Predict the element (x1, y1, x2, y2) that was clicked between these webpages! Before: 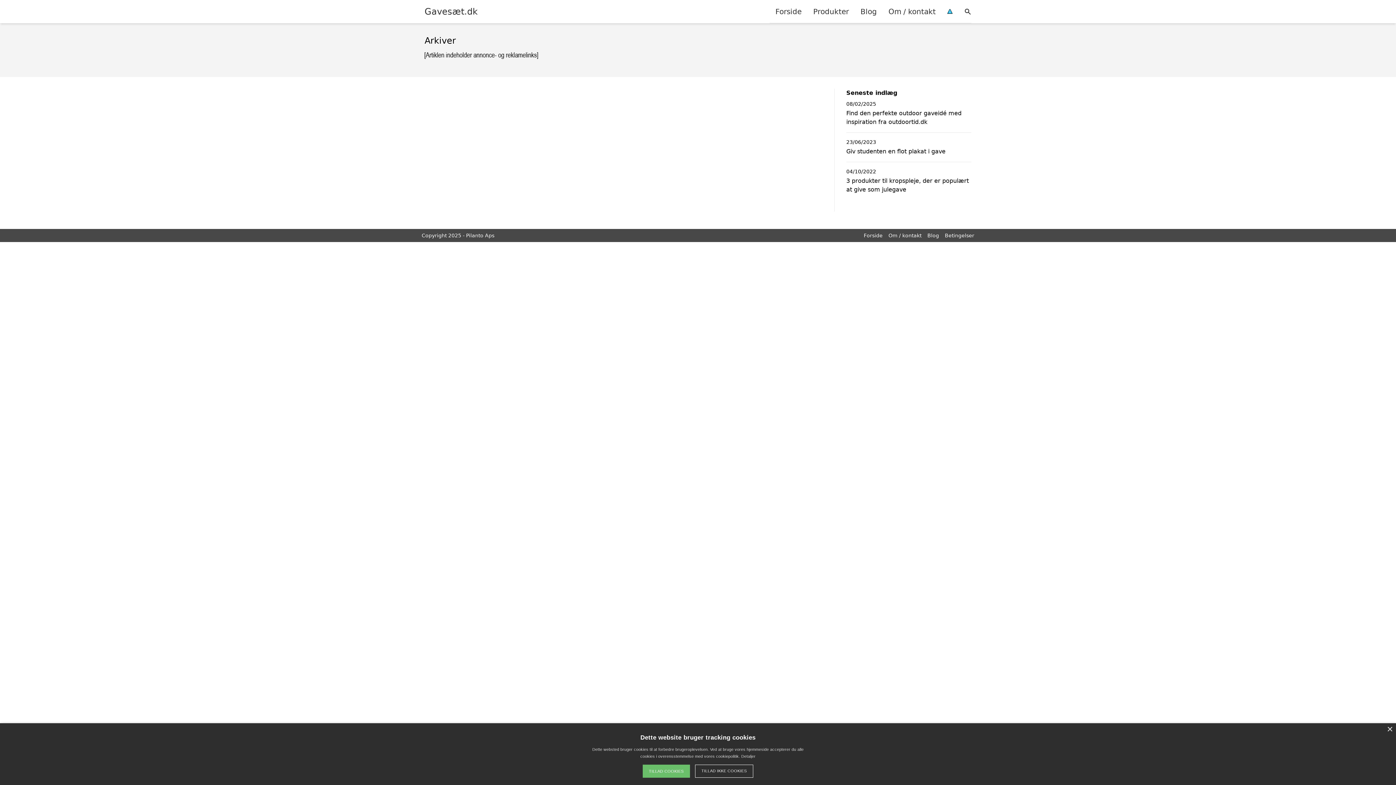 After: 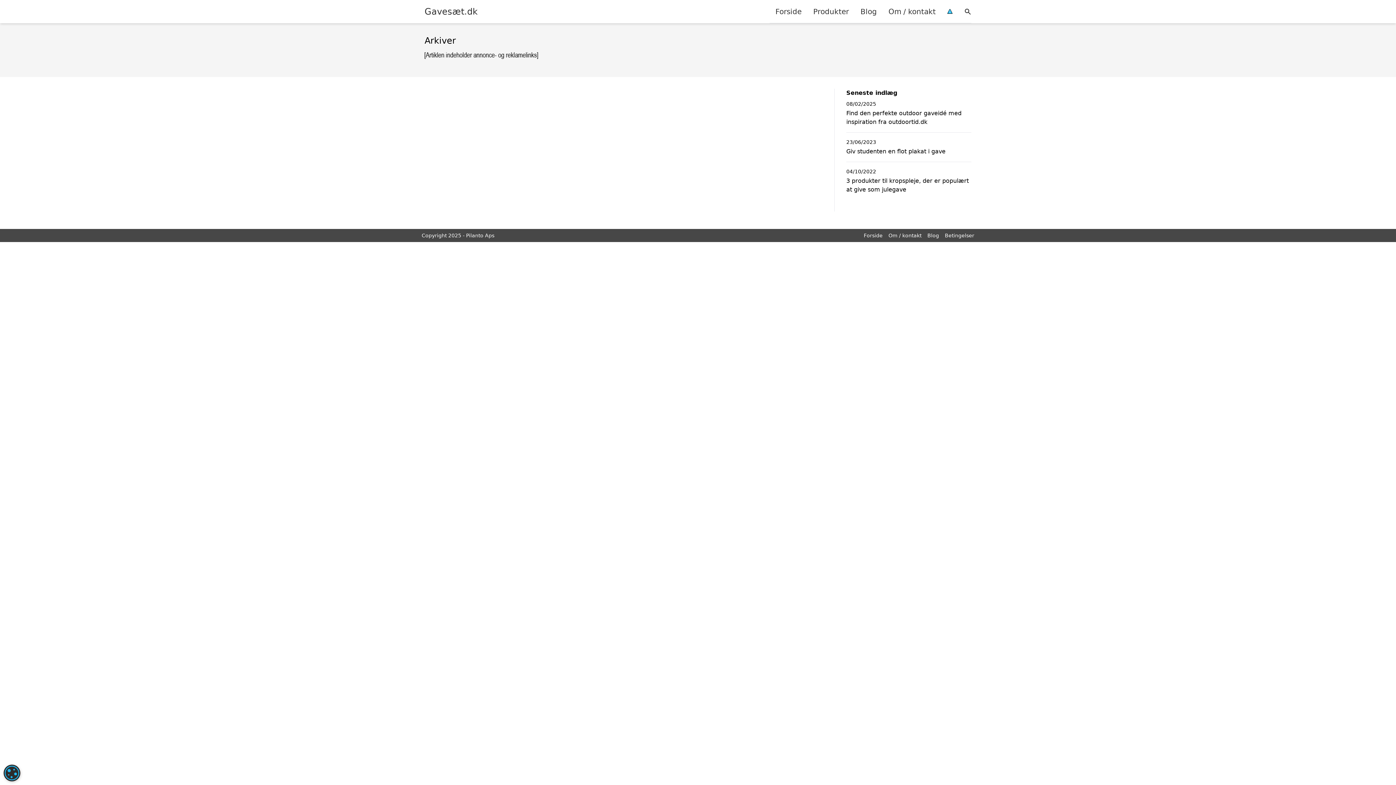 Action: label: Close bbox: (1387, 727, 1392, 732)